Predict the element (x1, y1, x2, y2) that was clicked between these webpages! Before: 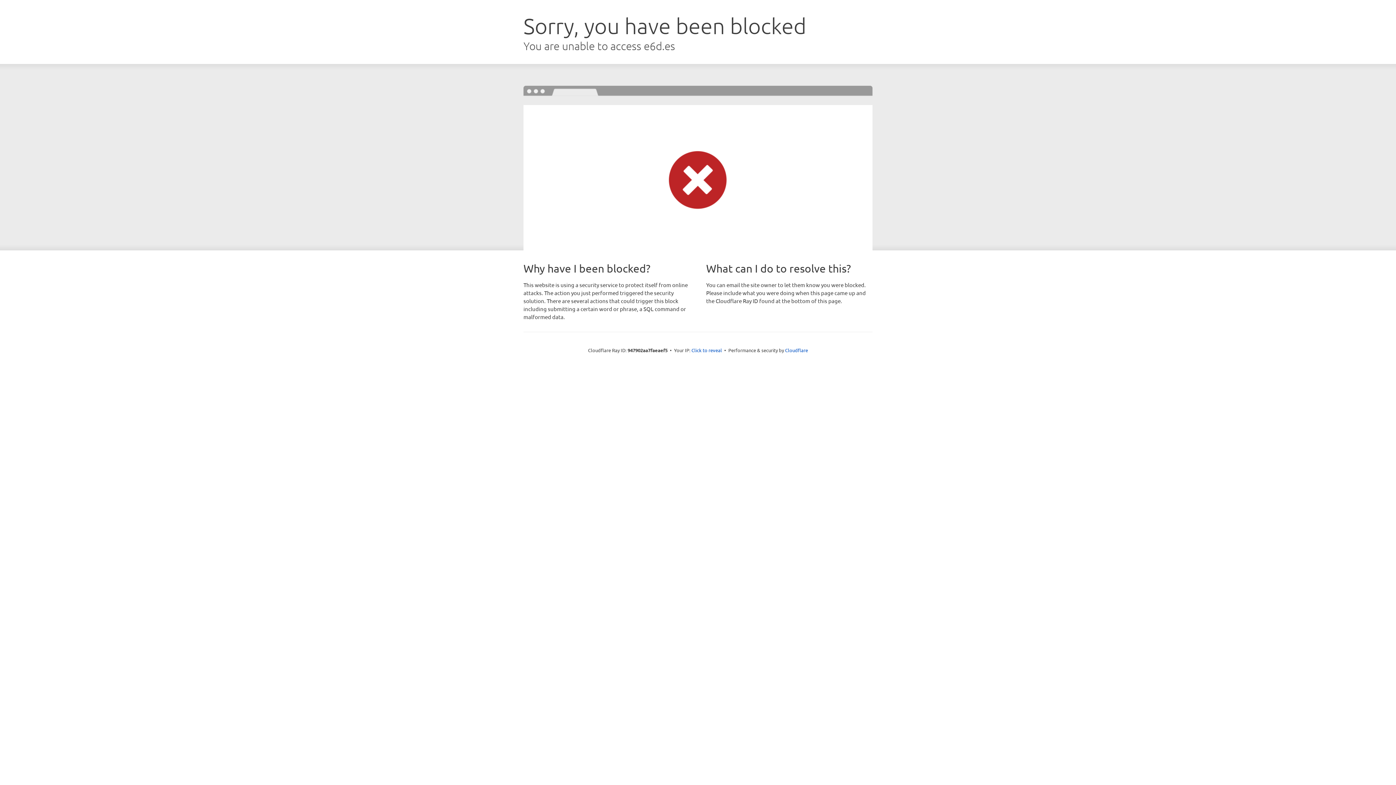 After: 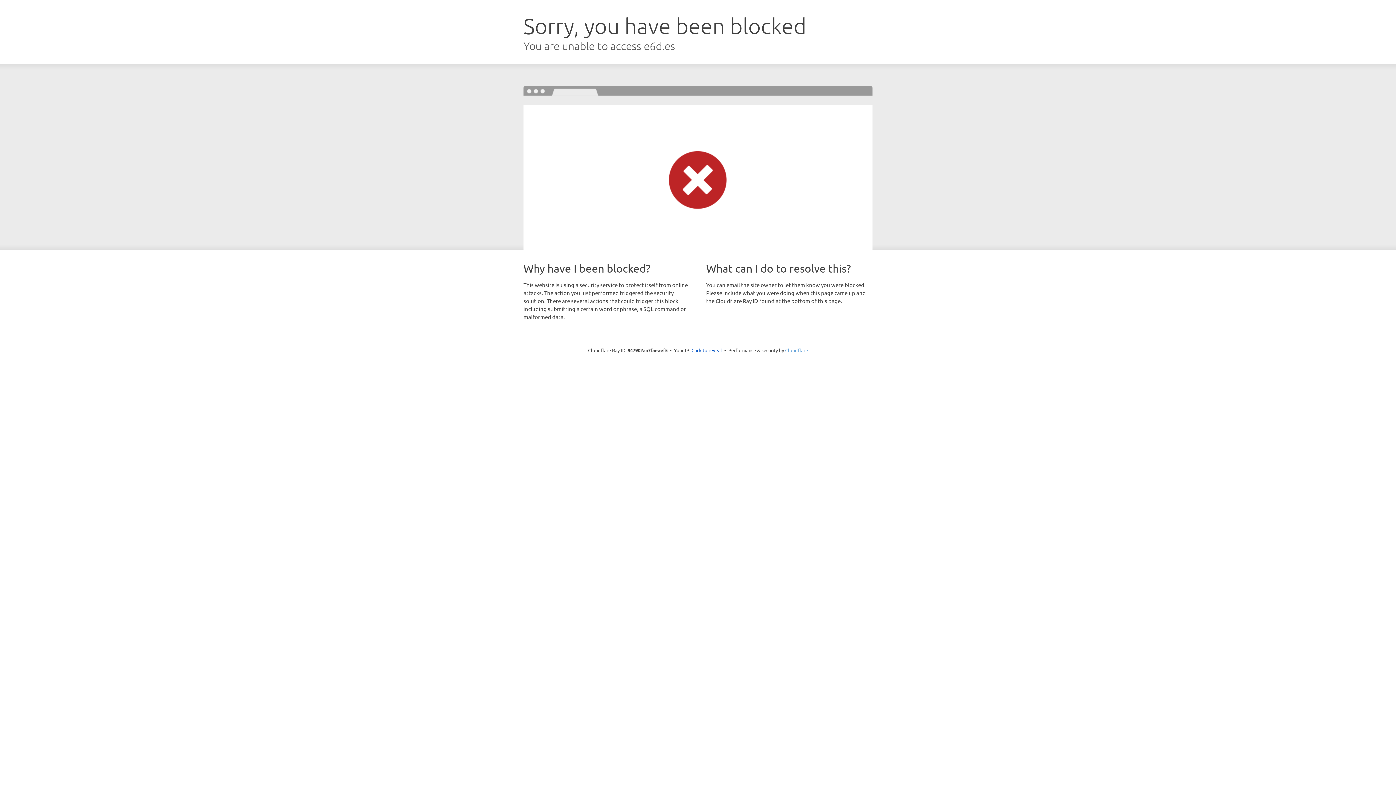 Action: label: Cloudflare bbox: (785, 347, 808, 353)